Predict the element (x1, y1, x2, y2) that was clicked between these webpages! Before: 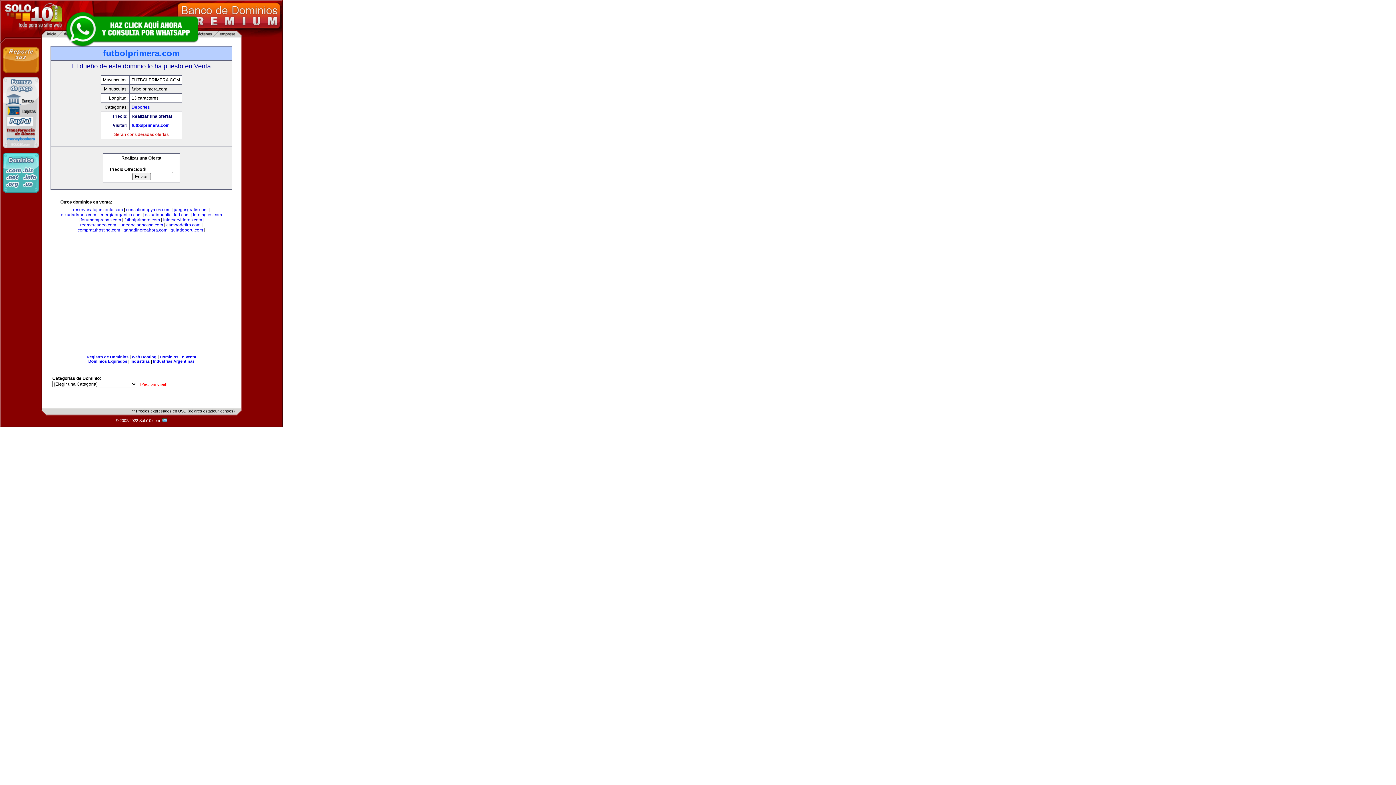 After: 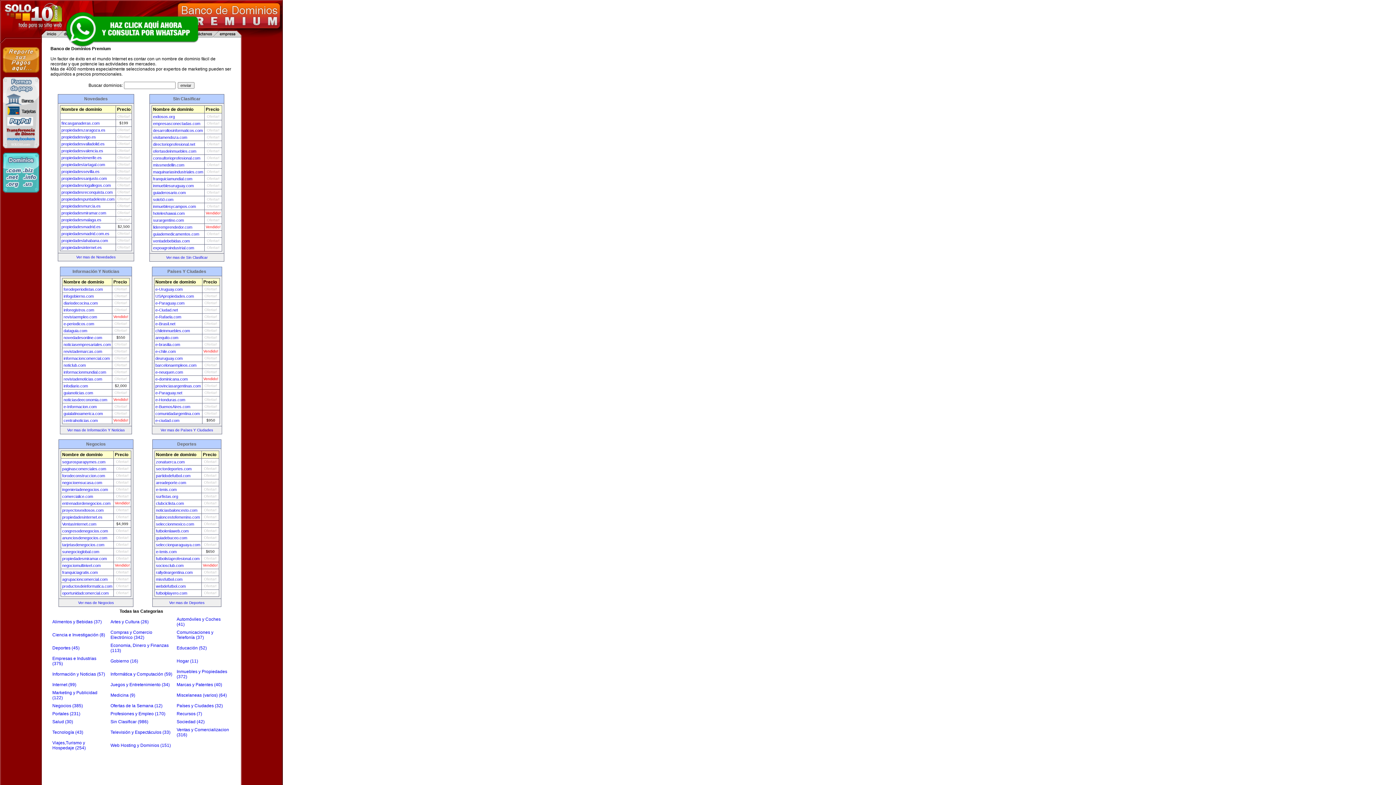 Action: label: [Pág. principal] bbox: (140, 382, 167, 386)